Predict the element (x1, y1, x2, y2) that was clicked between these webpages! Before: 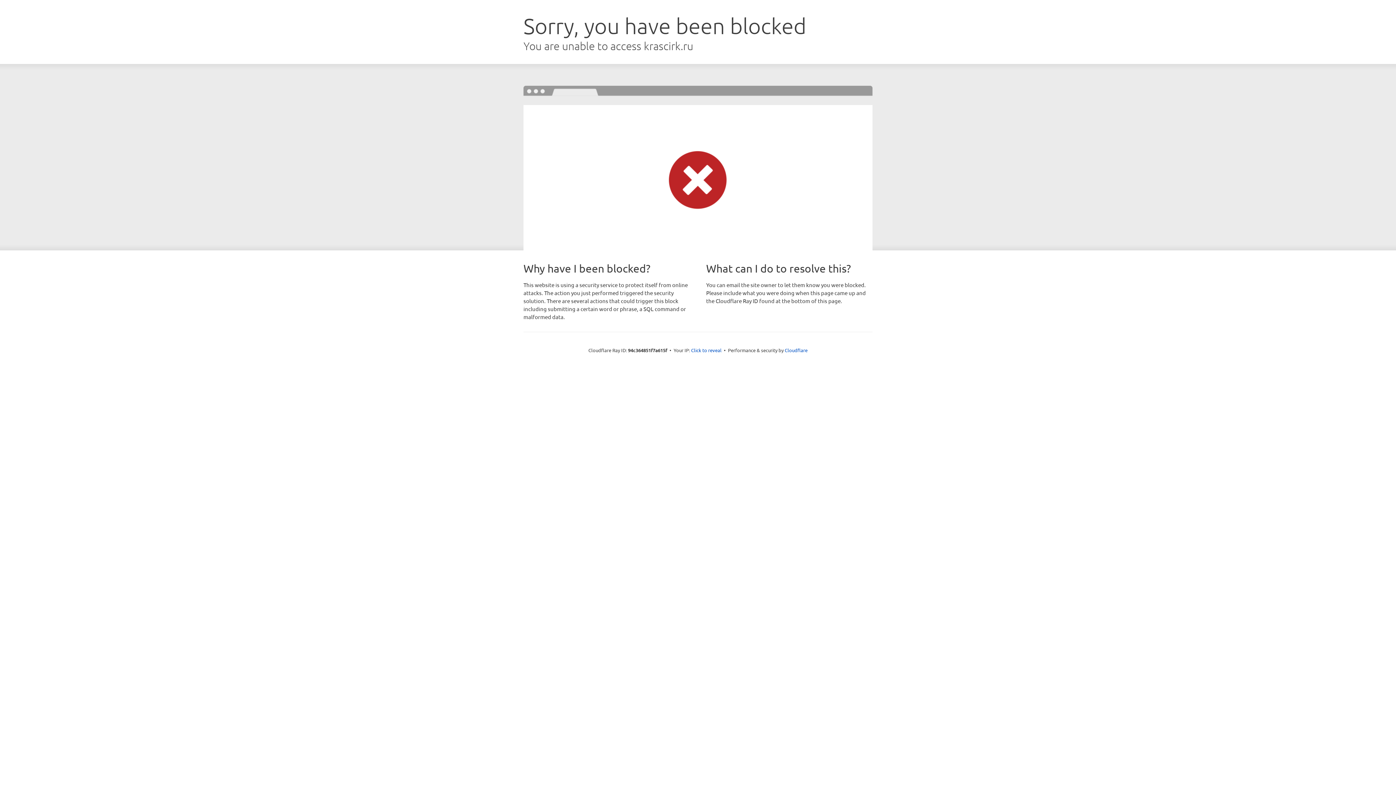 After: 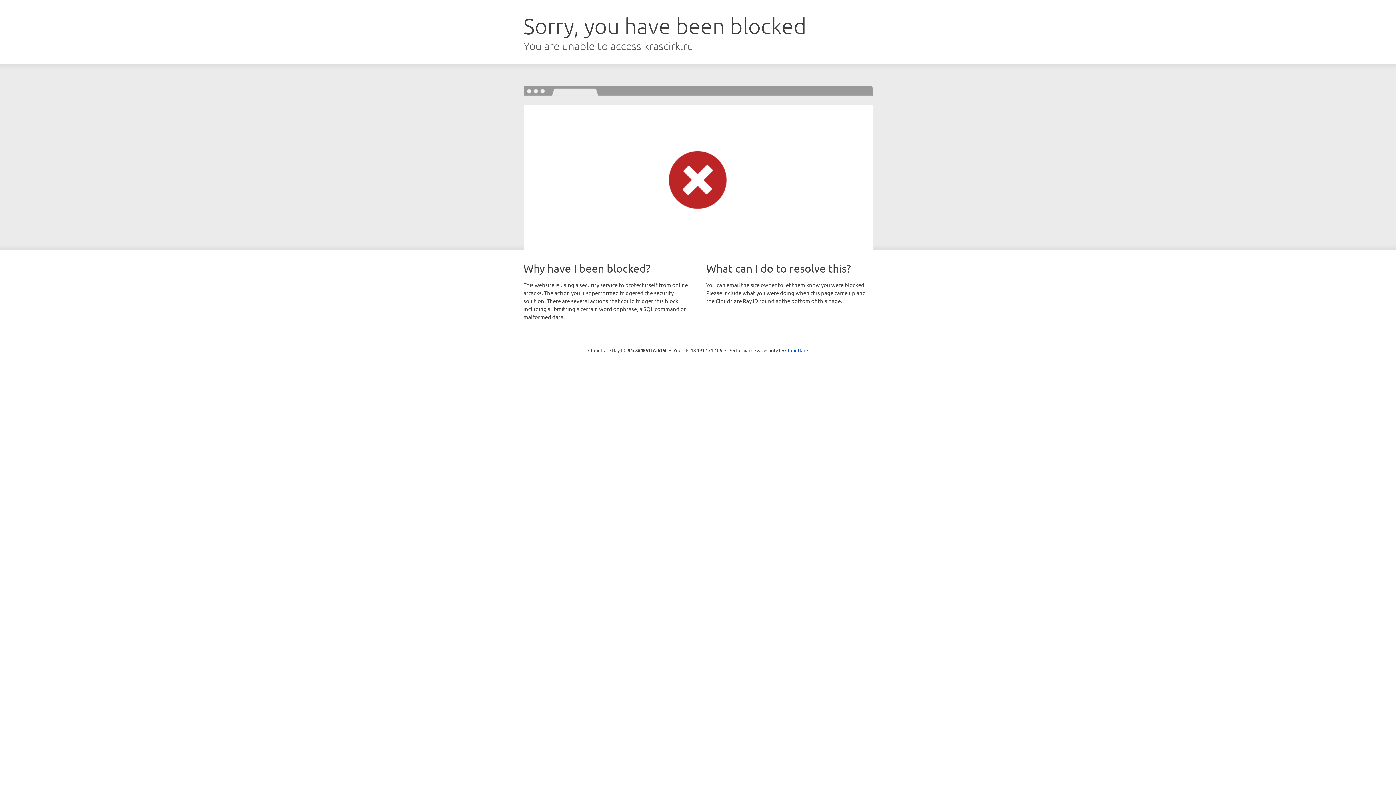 Action: label: Click to reveal bbox: (691, 346, 721, 353)